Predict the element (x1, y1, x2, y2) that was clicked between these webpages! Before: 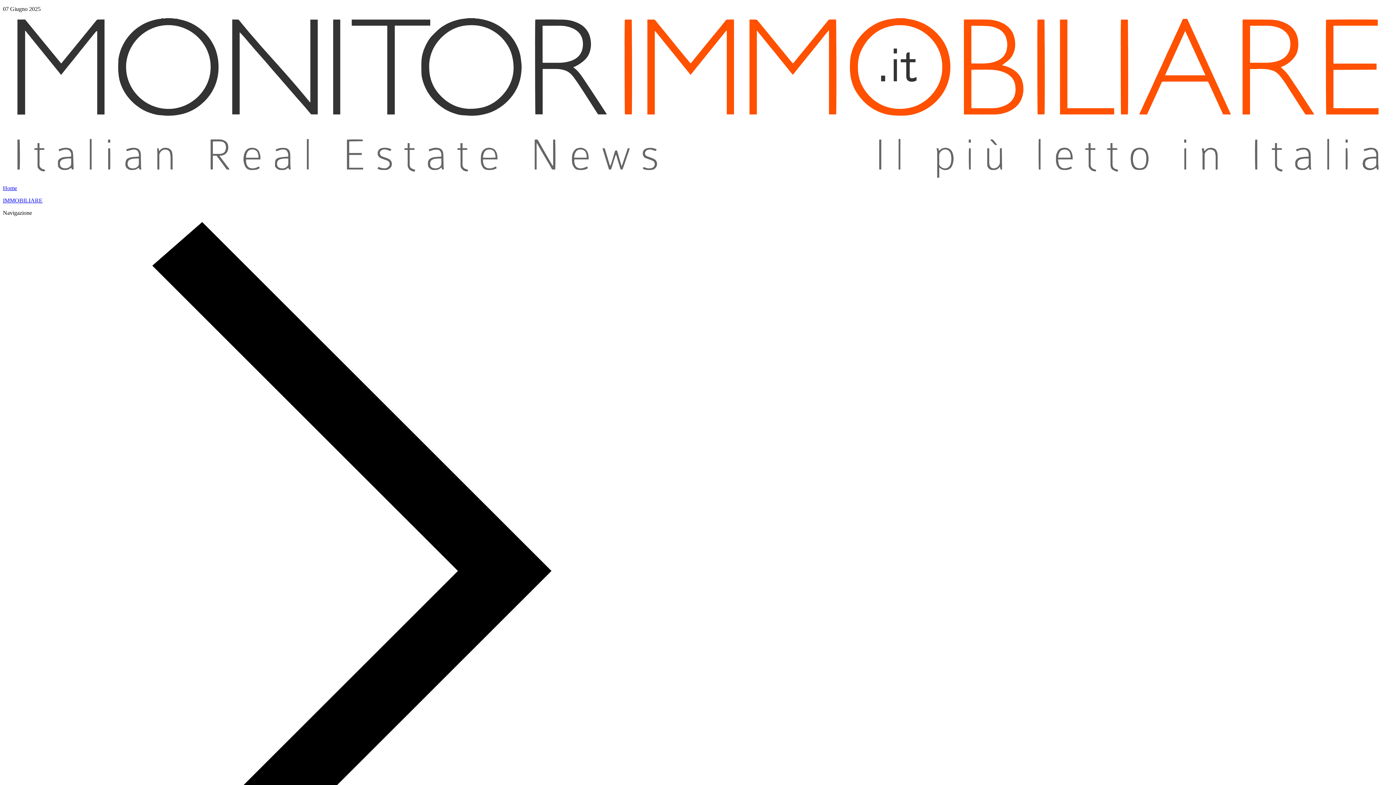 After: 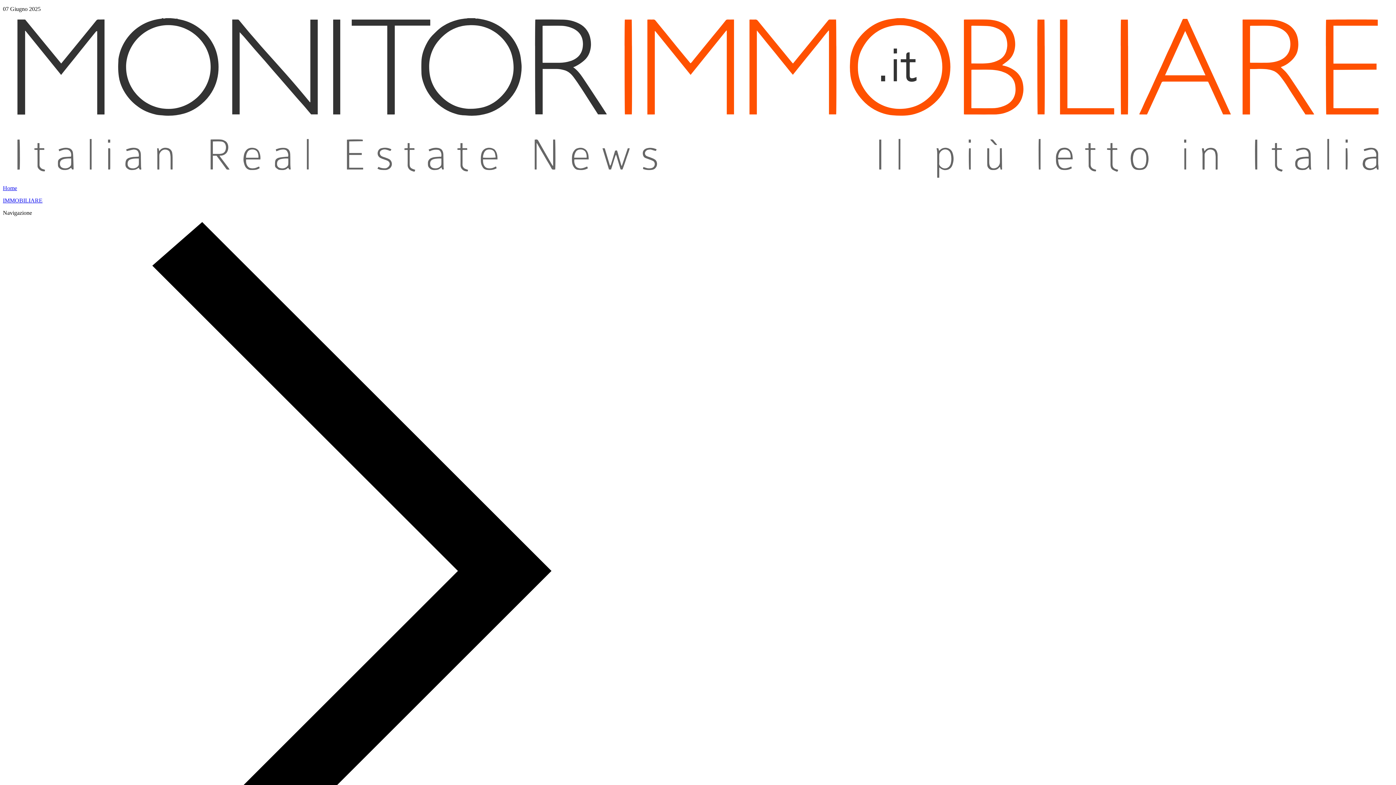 Action: bbox: (17, 172, 1378, 178)